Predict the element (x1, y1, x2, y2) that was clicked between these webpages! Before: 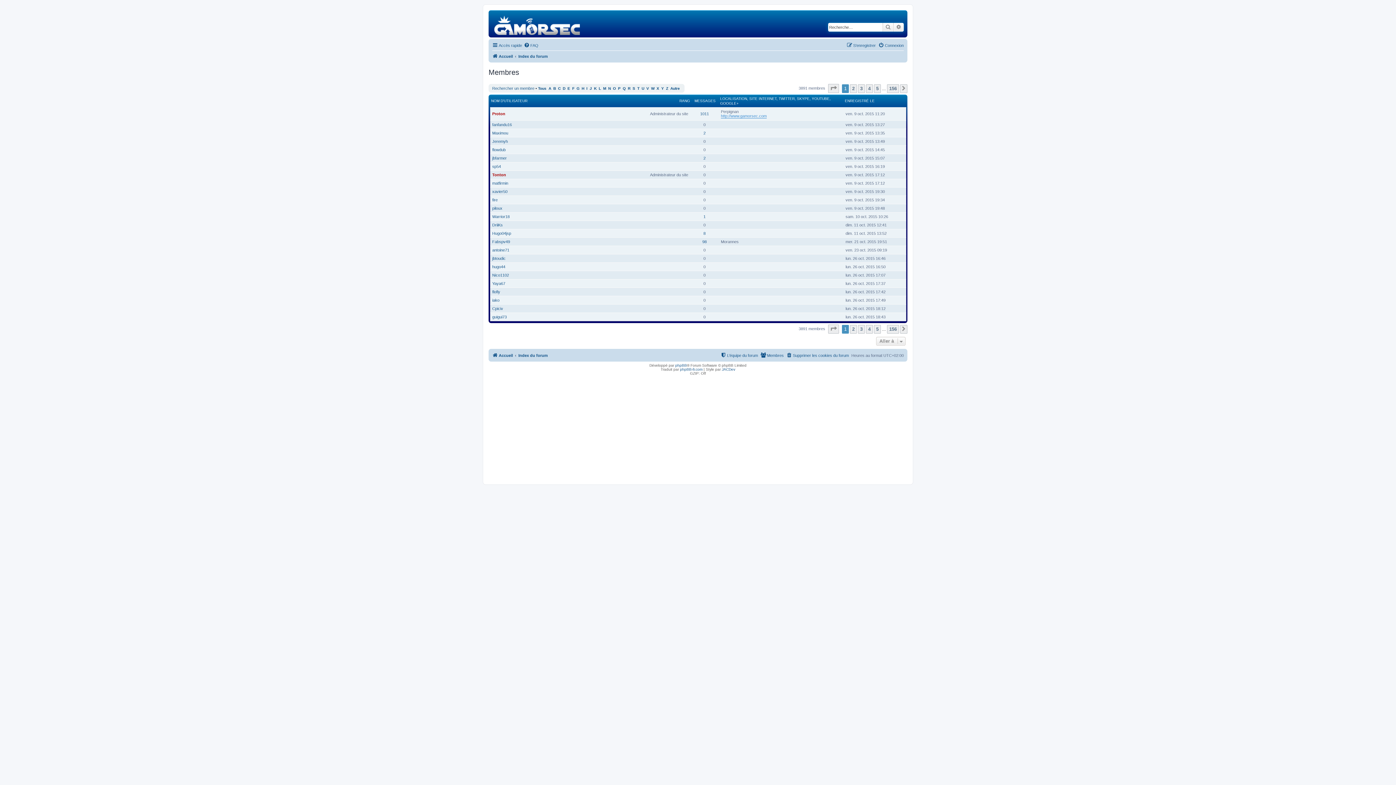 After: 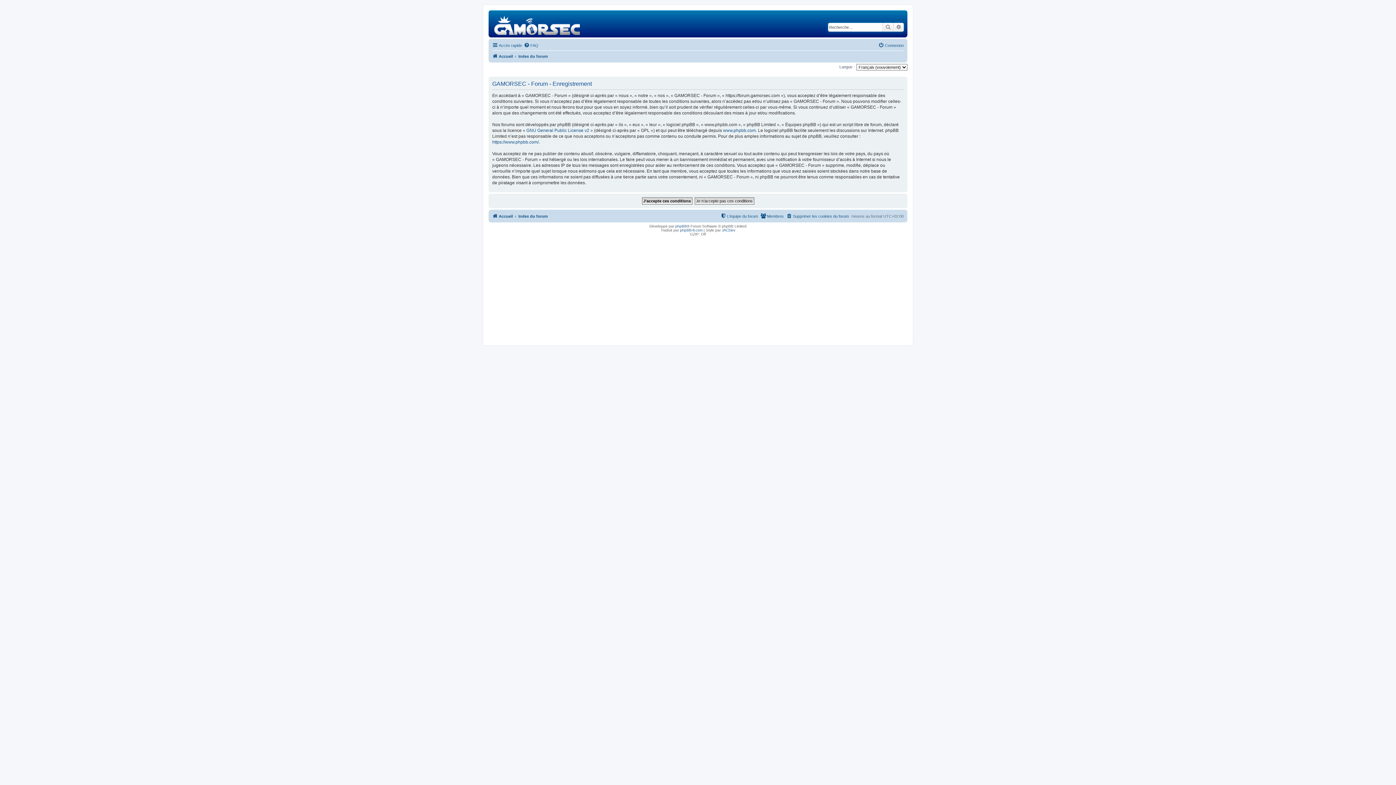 Action: bbox: (846, 41, 876, 49) label: S’enregistrer